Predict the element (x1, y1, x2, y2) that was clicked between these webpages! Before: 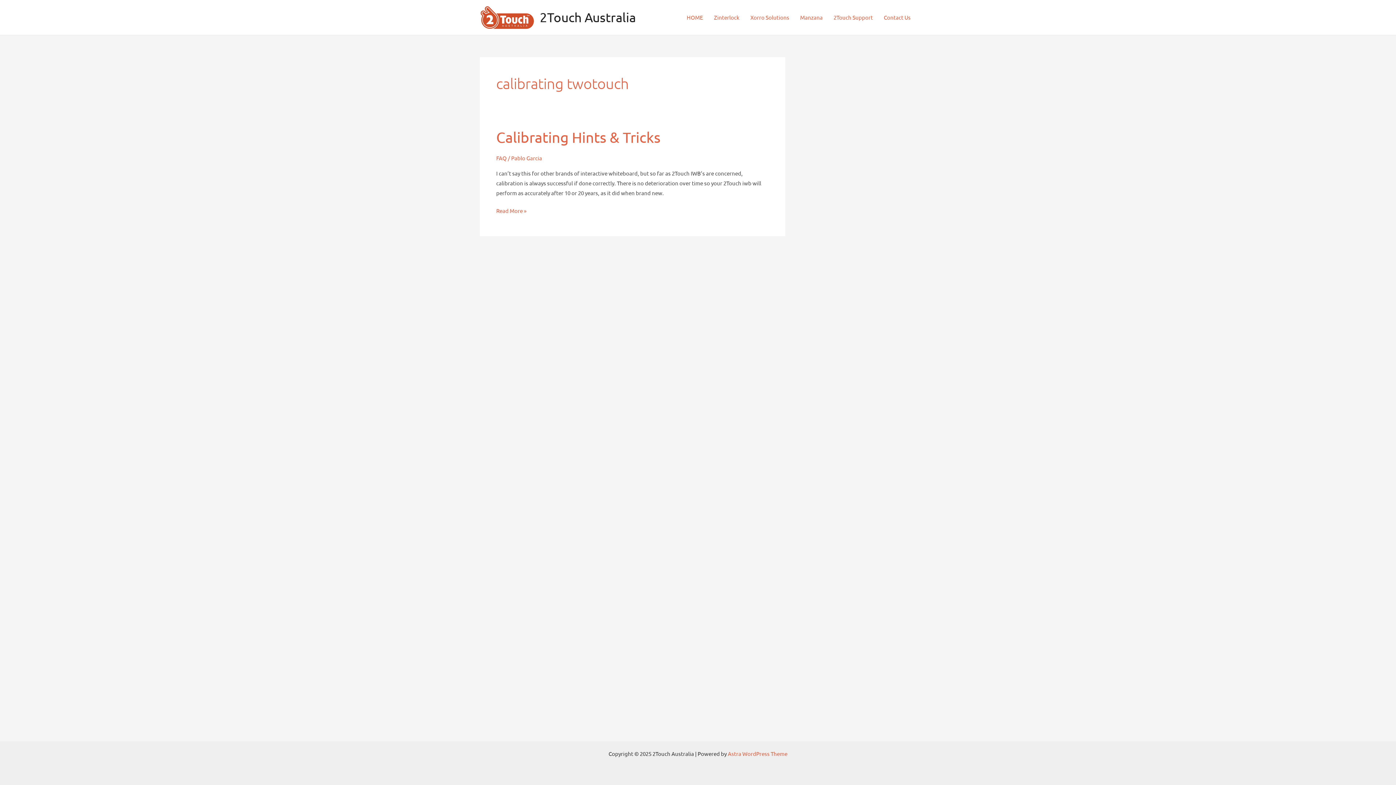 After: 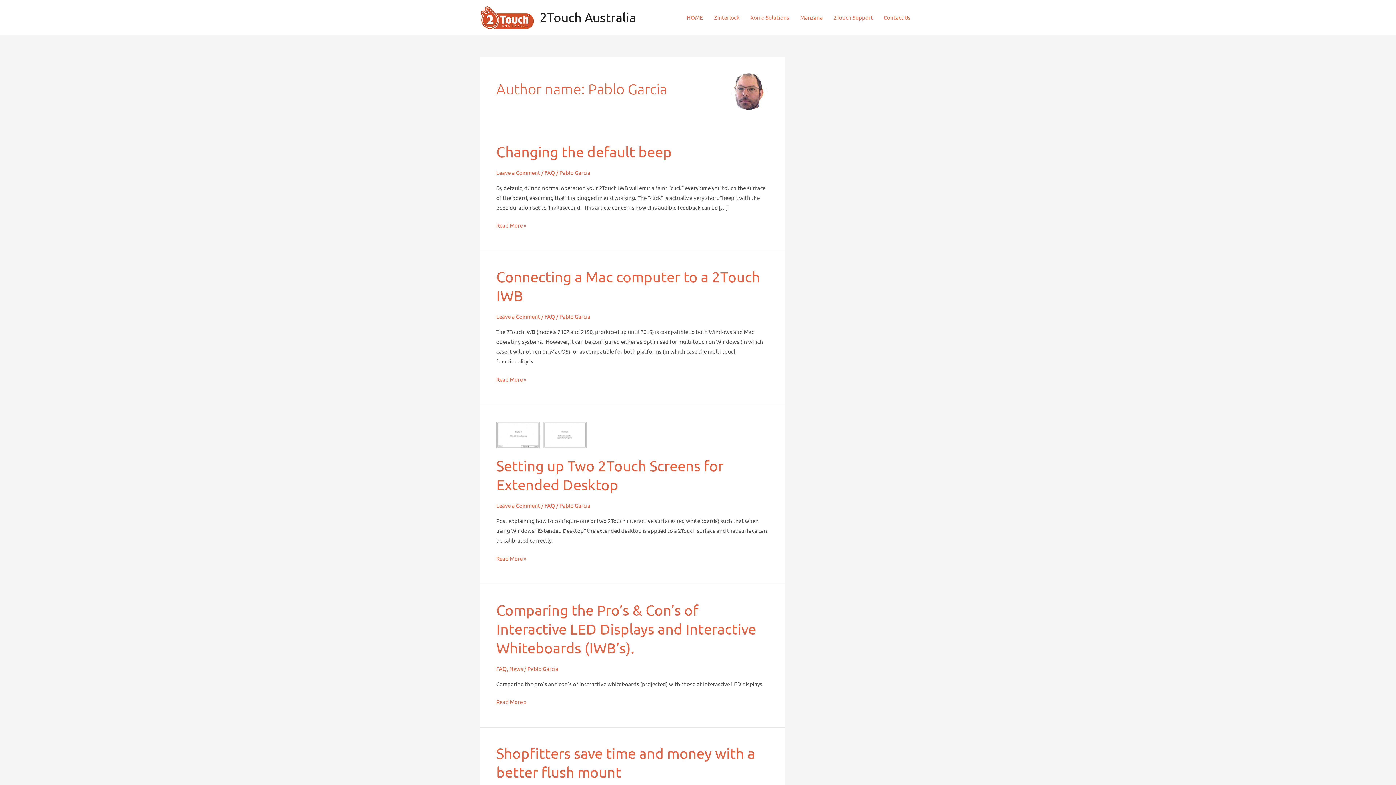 Action: label: Pablo Garcia bbox: (511, 154, 542, 161)